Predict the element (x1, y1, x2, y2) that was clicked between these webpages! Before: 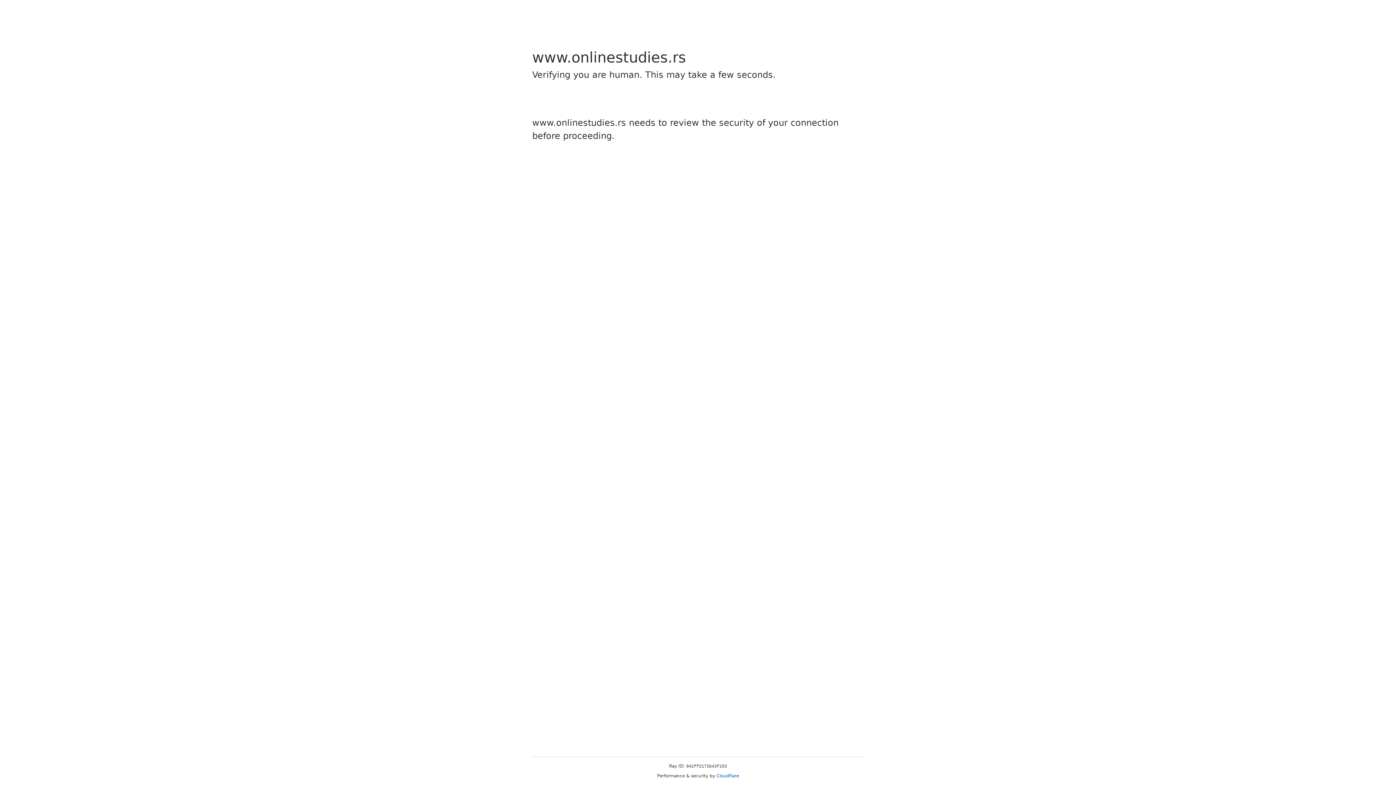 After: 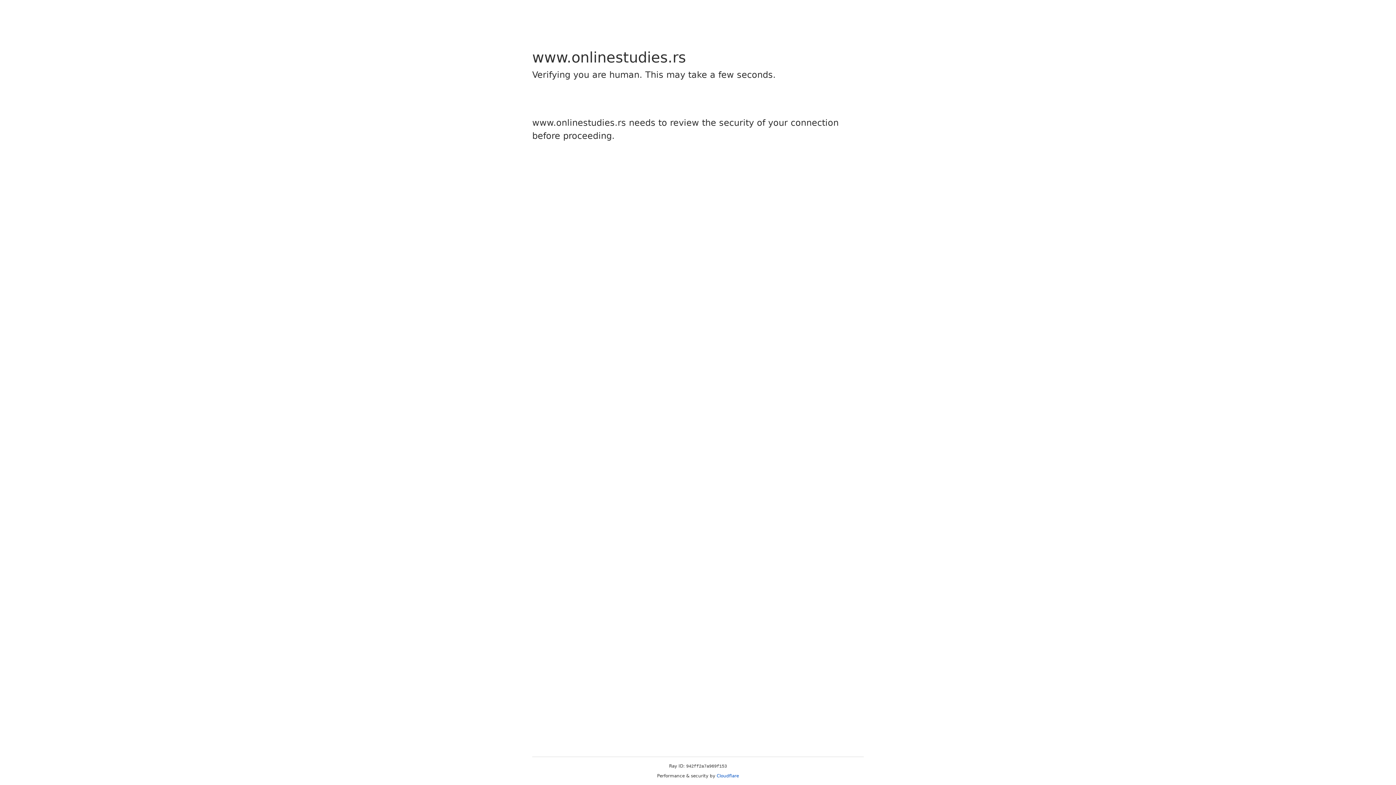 Action: label: Cloudflare bbox: (716, 773, 739, 778)